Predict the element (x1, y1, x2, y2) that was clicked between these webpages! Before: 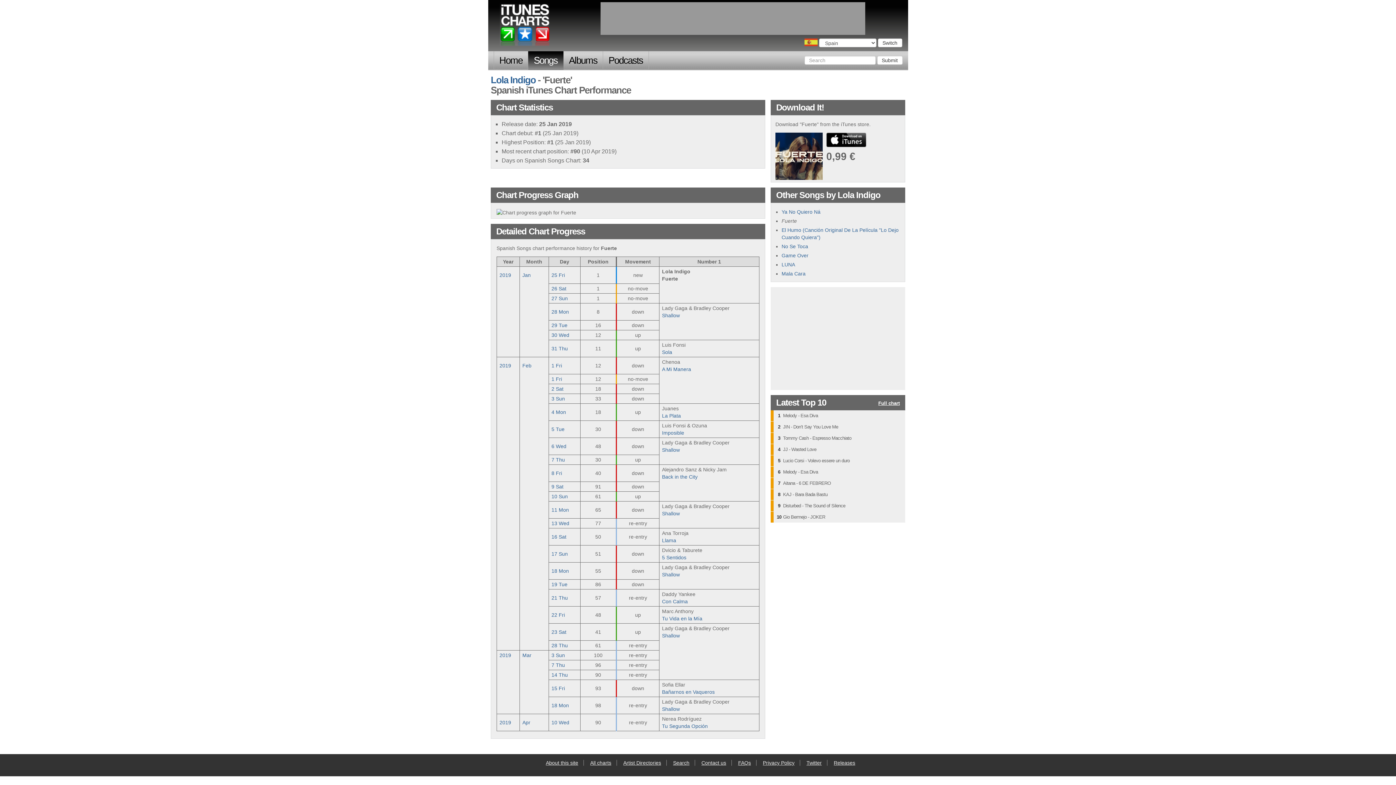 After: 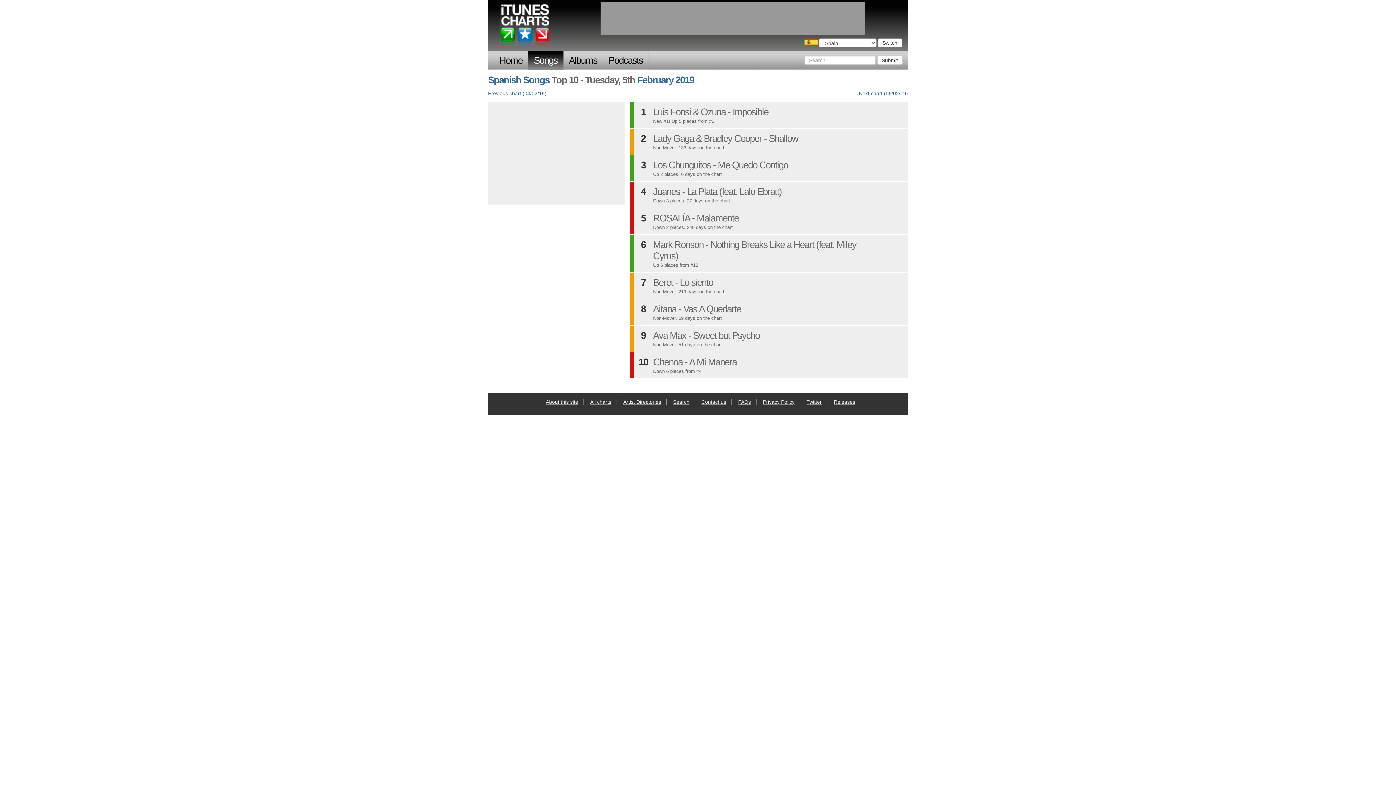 Action: bbox: (551, 426, 564, 432) label: 5 Tue